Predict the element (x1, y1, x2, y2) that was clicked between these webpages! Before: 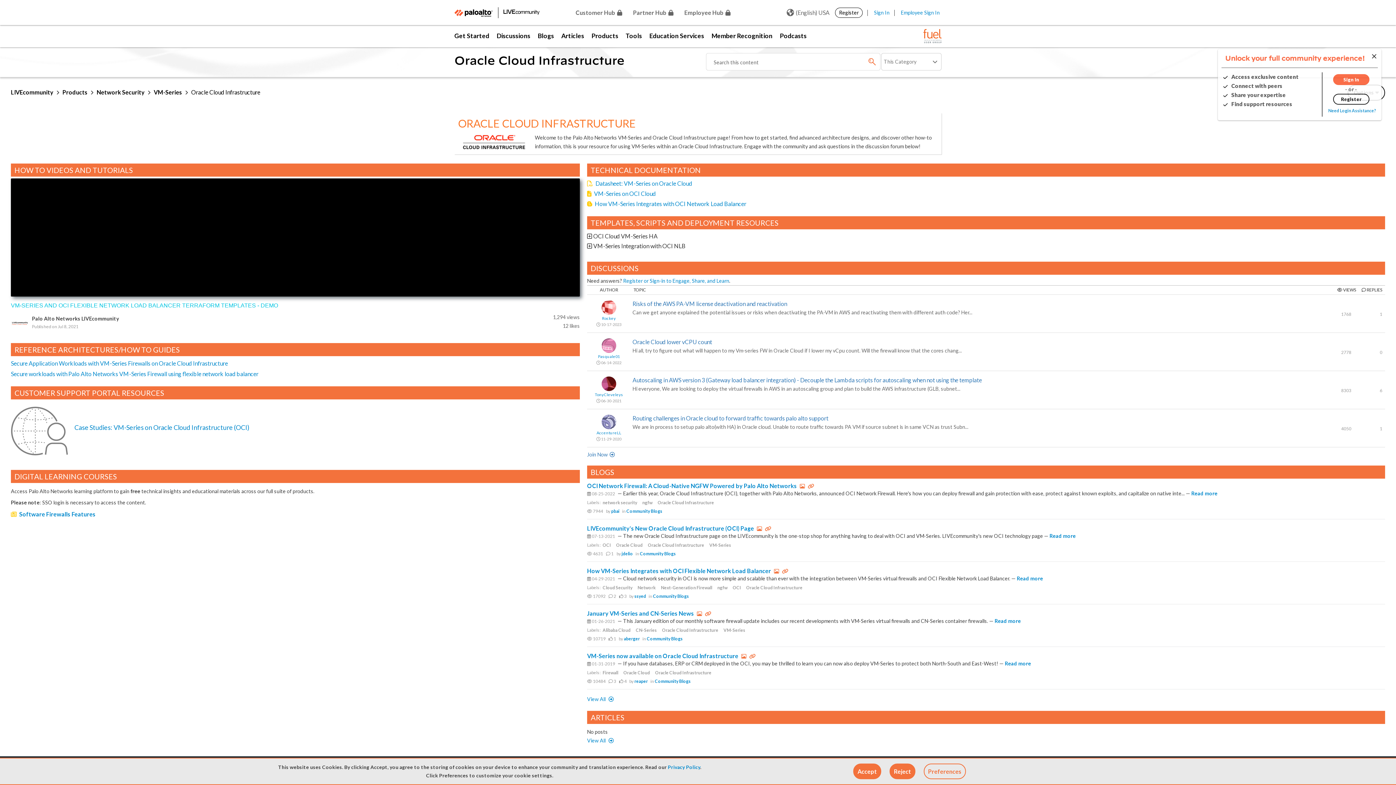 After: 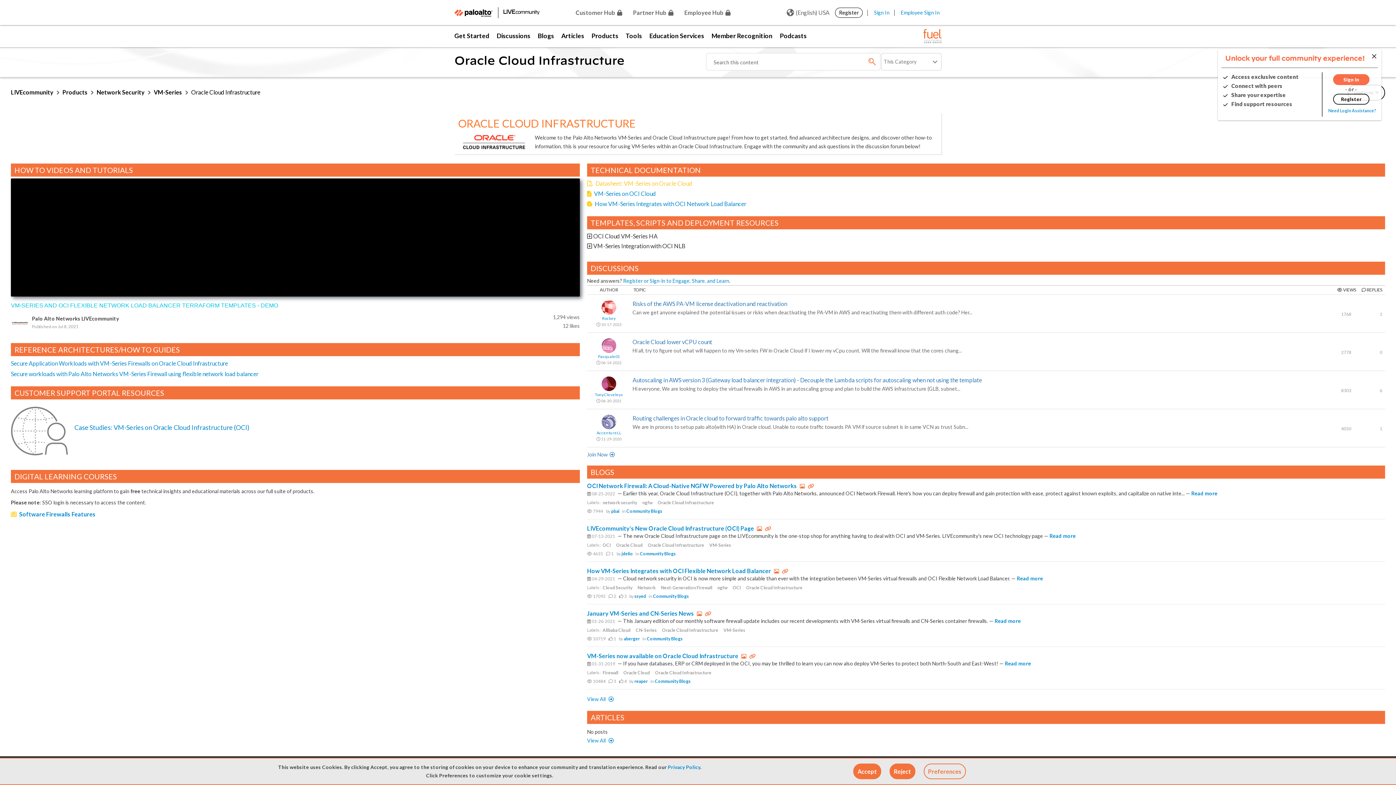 Action: bbox: (595, 180, 692, 186) label: Datasheet: VM-Series on Oracle Cloud